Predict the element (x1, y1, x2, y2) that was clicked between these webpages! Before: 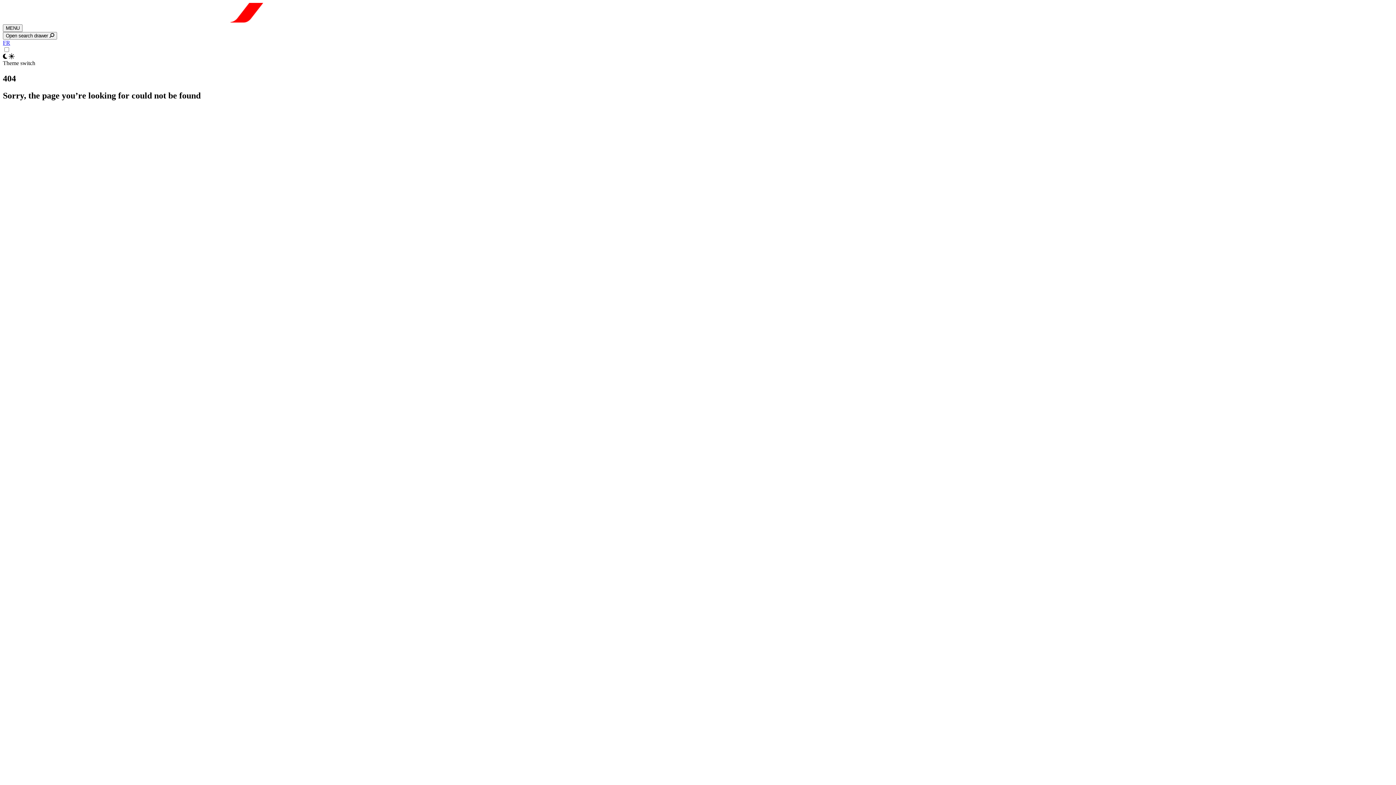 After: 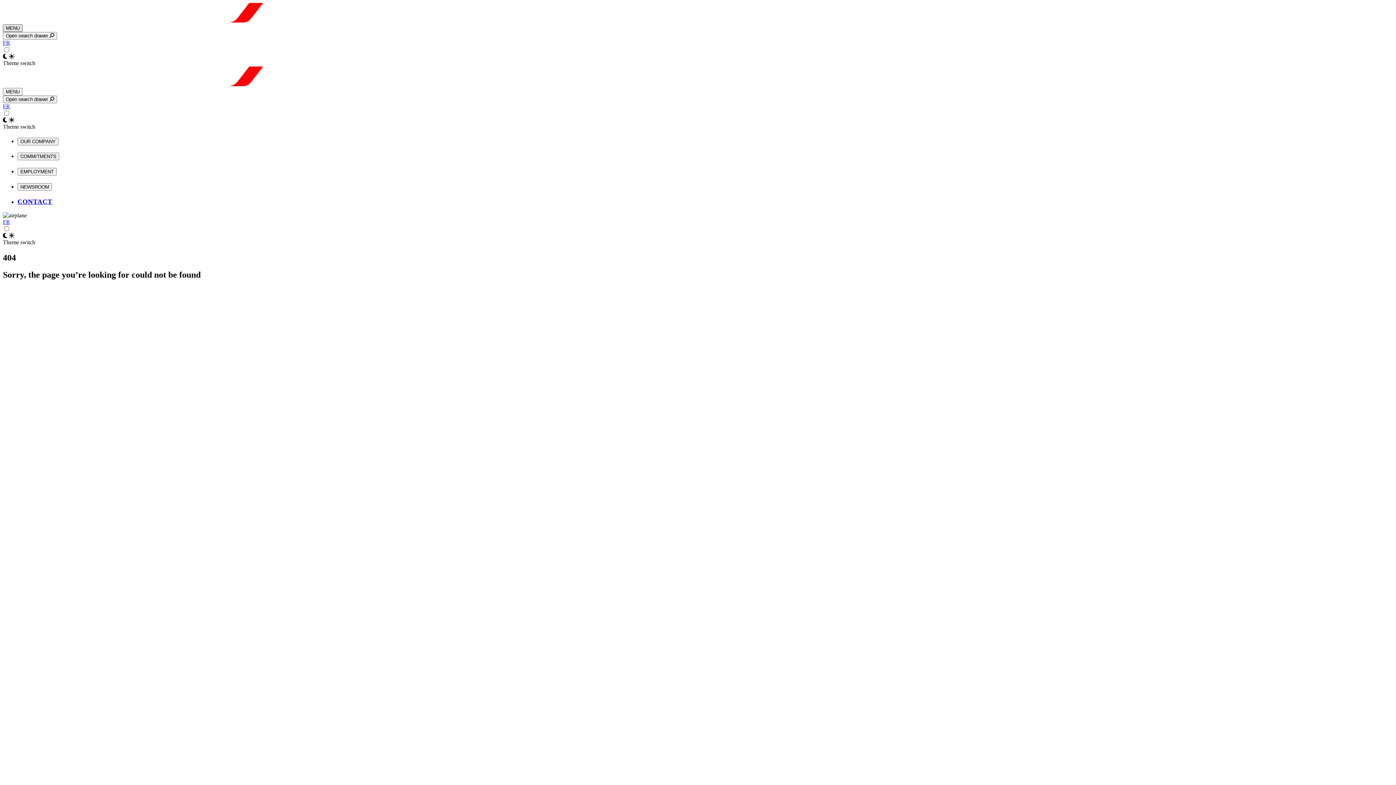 Action: bbox: (2, 24, 22, 32) label: MENU